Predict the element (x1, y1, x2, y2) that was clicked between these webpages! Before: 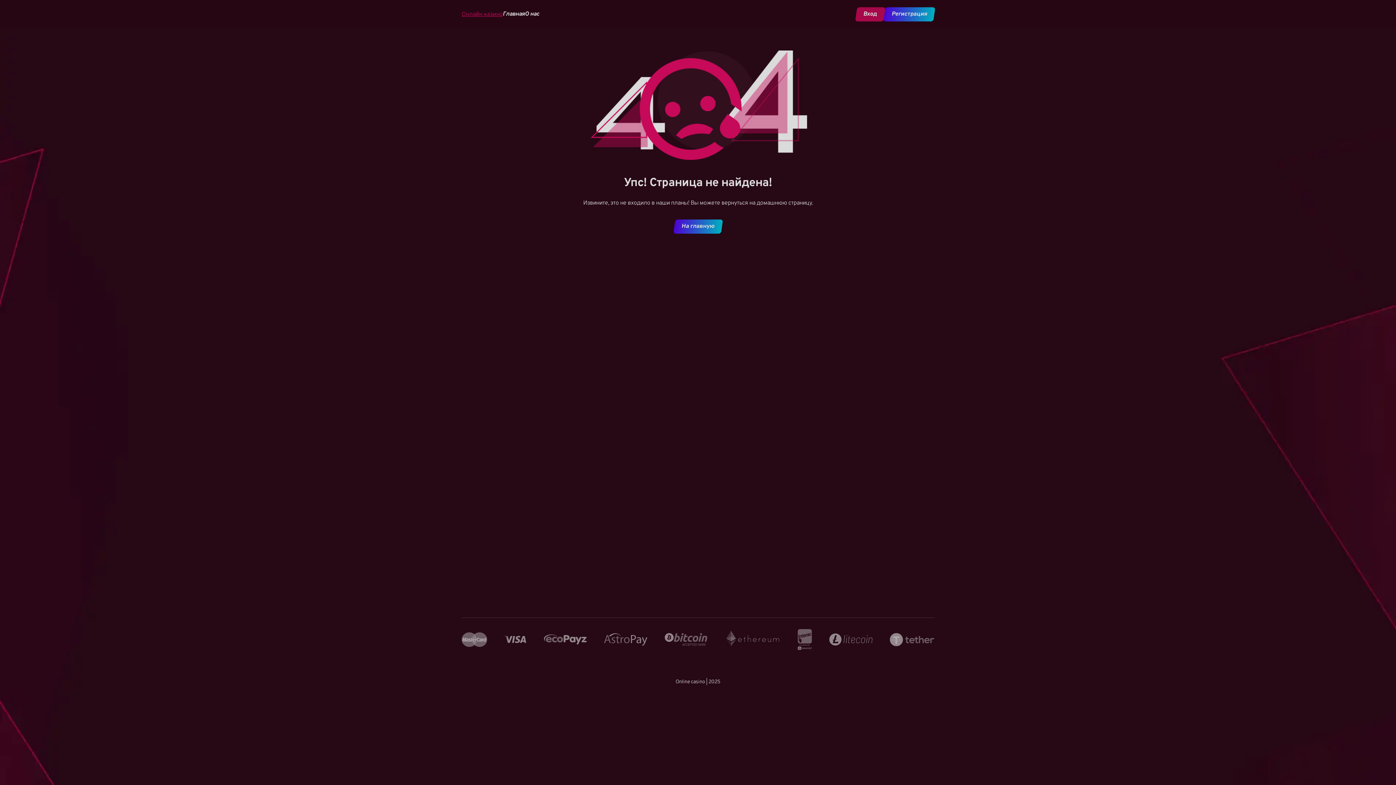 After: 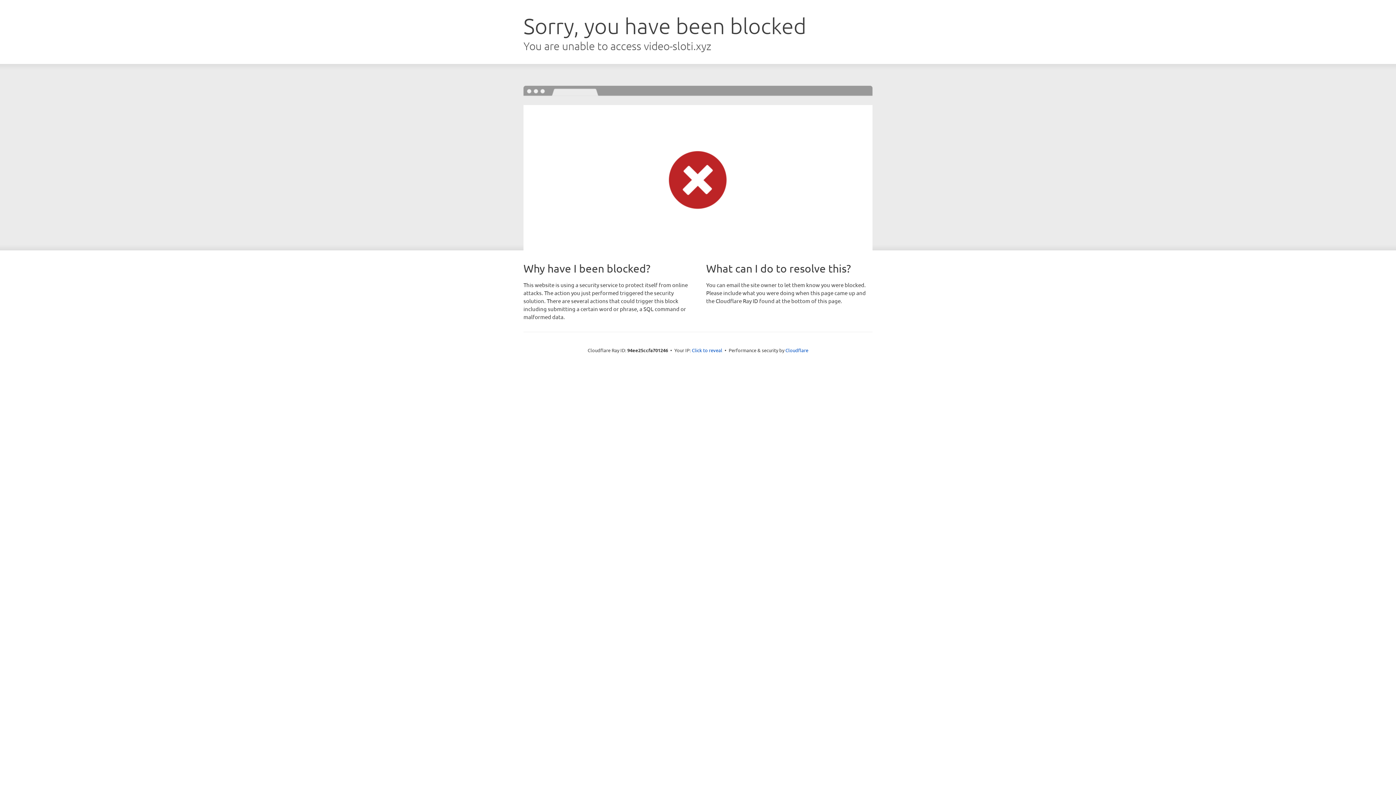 Action: bbox: (883, 7, 935, 21) label: Регистрация